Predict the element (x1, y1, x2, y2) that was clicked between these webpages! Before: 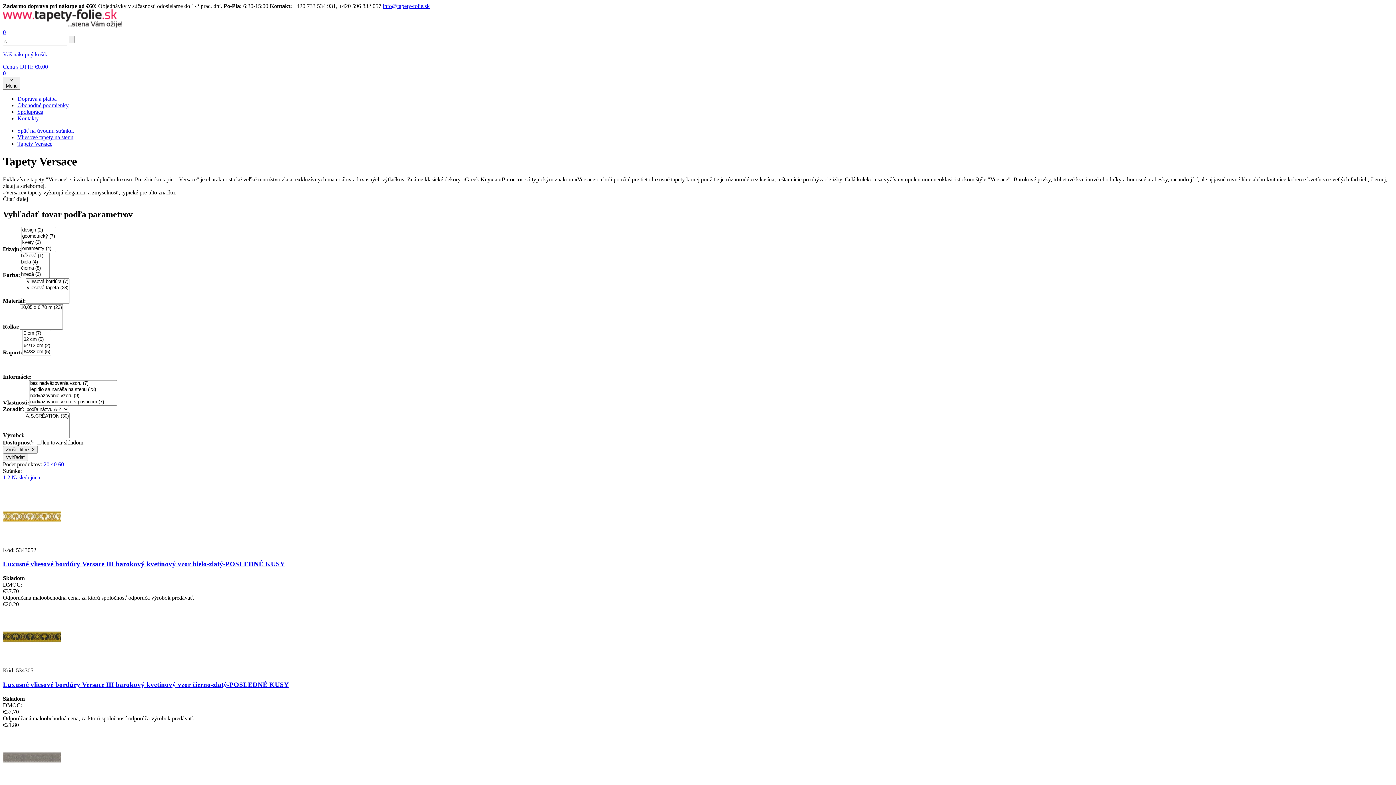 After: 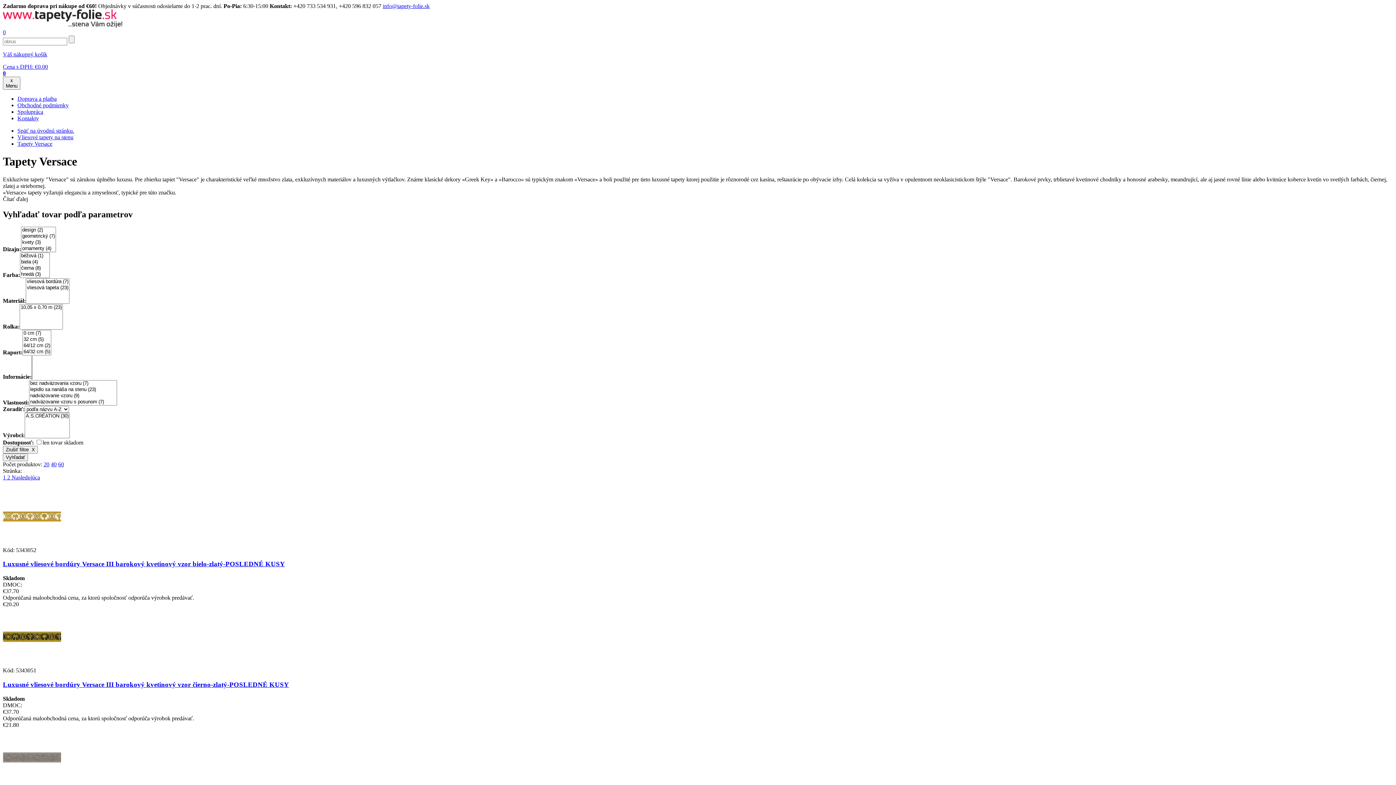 Action: label: Vyhľadať bbox: (2, 453, 28, 461)